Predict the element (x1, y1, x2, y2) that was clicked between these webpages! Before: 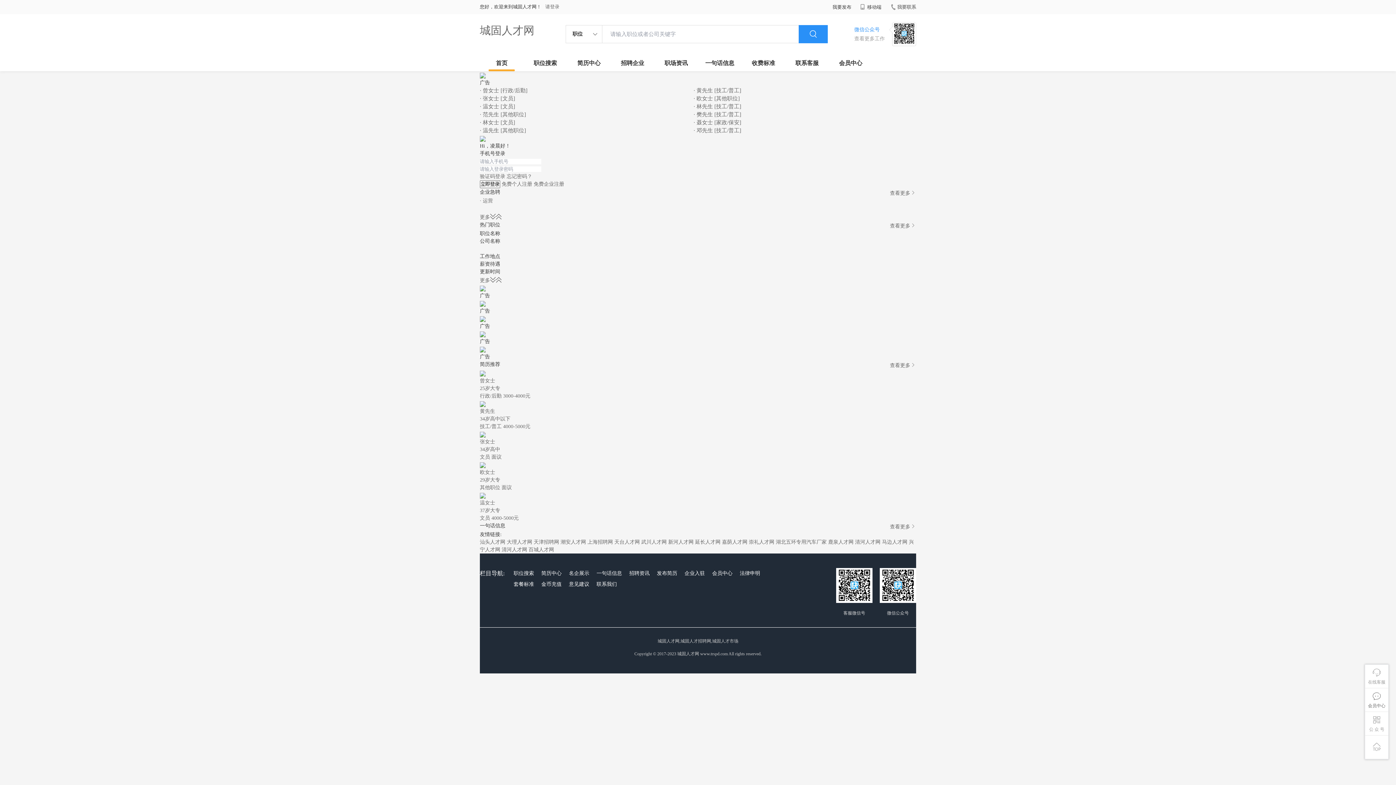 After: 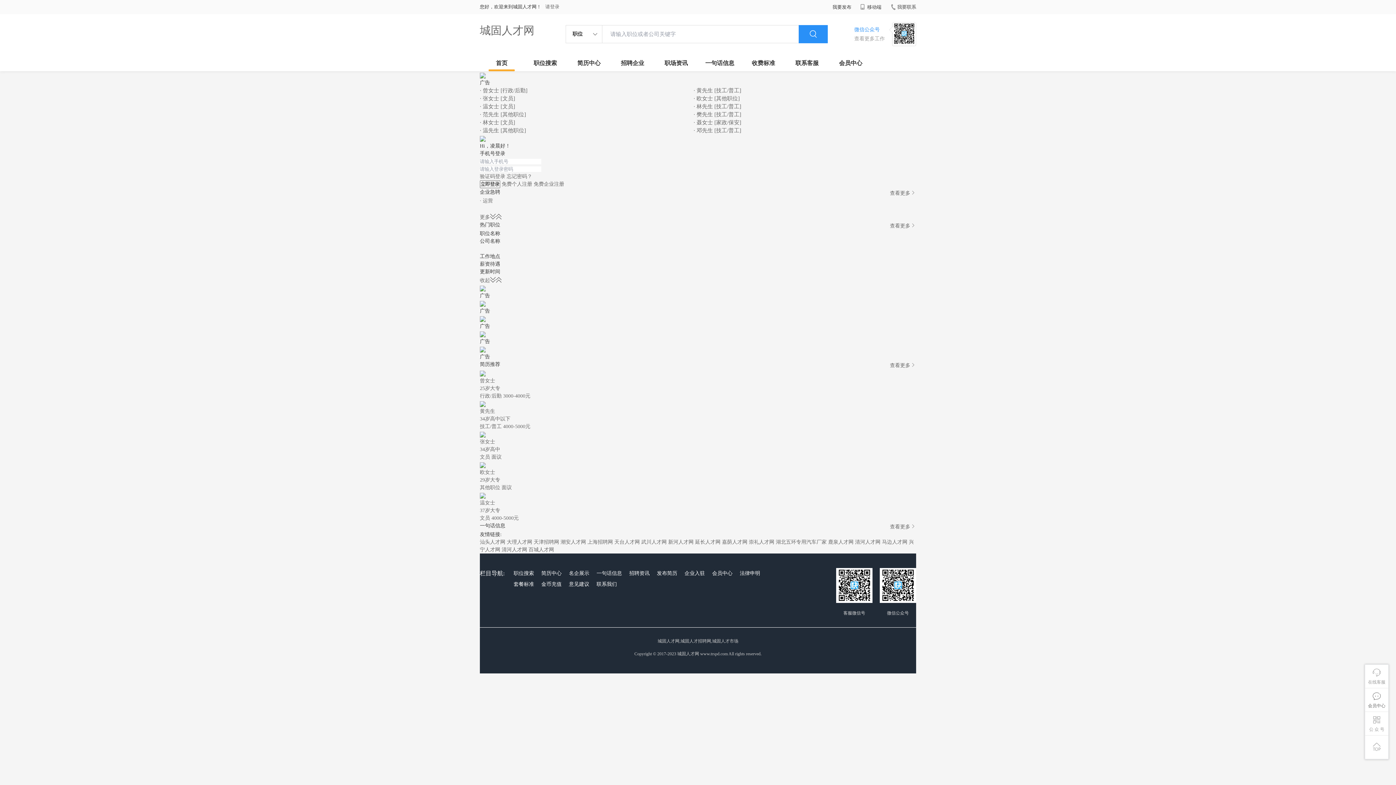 Action: label: 更多 bbox: (480, 277, 501, 283)